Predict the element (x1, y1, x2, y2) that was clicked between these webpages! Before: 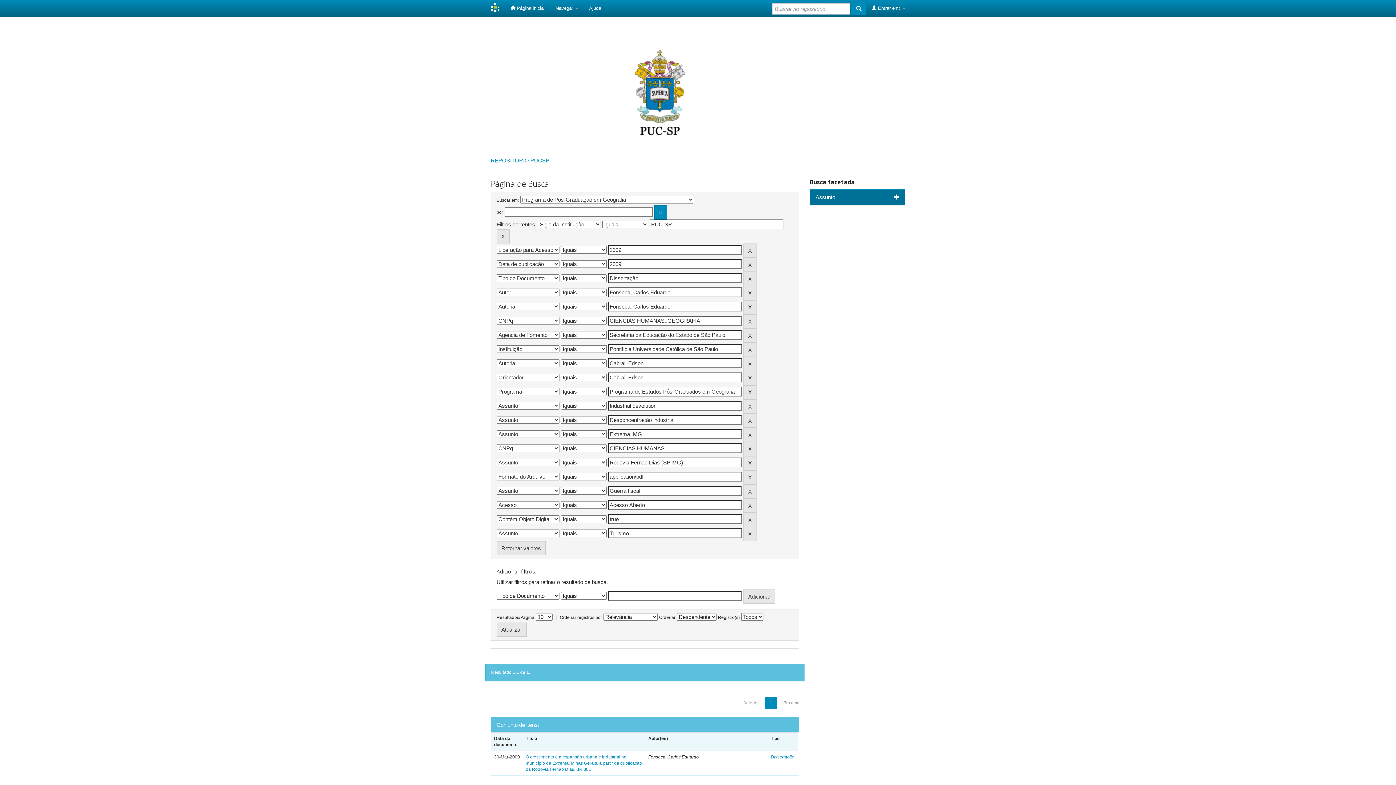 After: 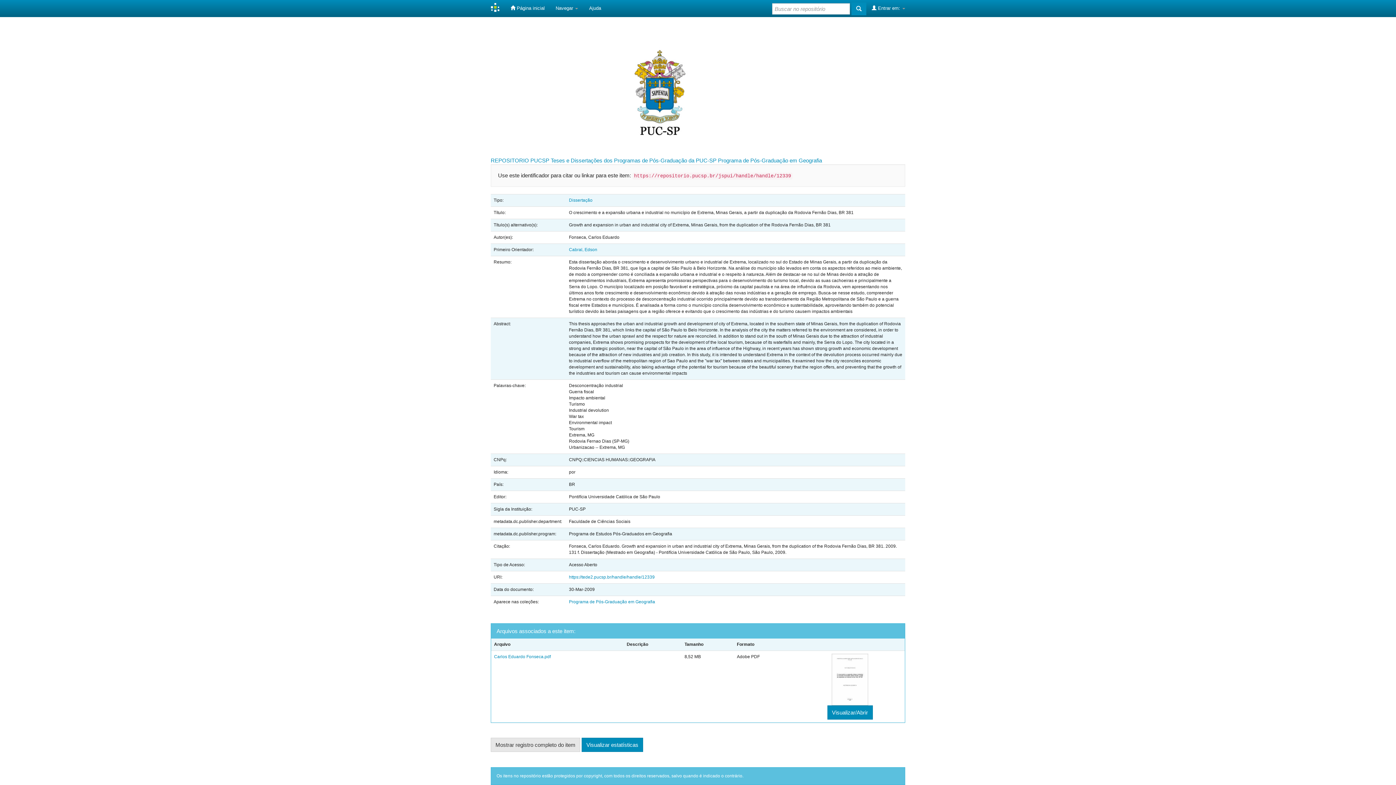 Action: bbox: (525, 754, 642, 772) label: O crescimento e a expansão urbana e industrial no município de Extrema, Minas Gerais, a partir da duplicação da Rodovia Fernão Dias, BR 381